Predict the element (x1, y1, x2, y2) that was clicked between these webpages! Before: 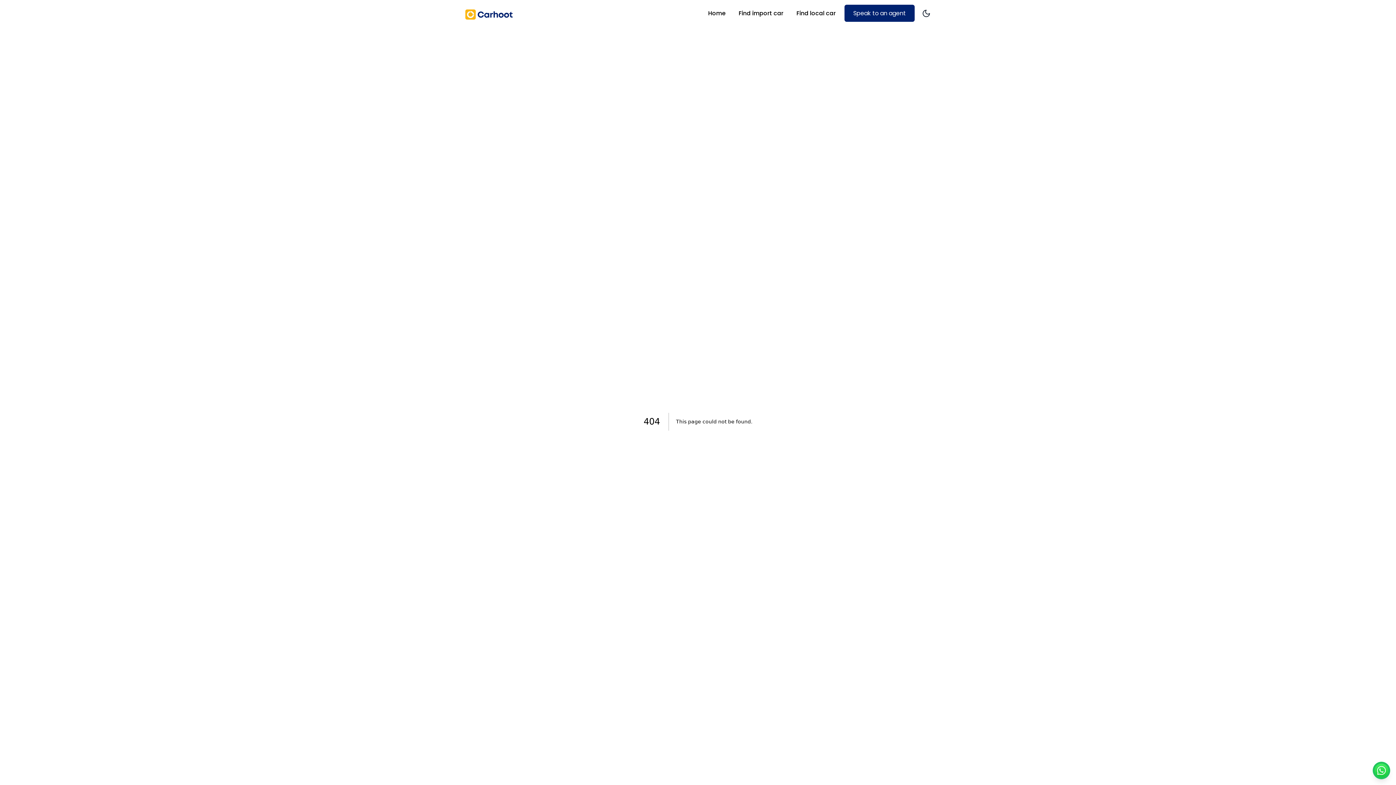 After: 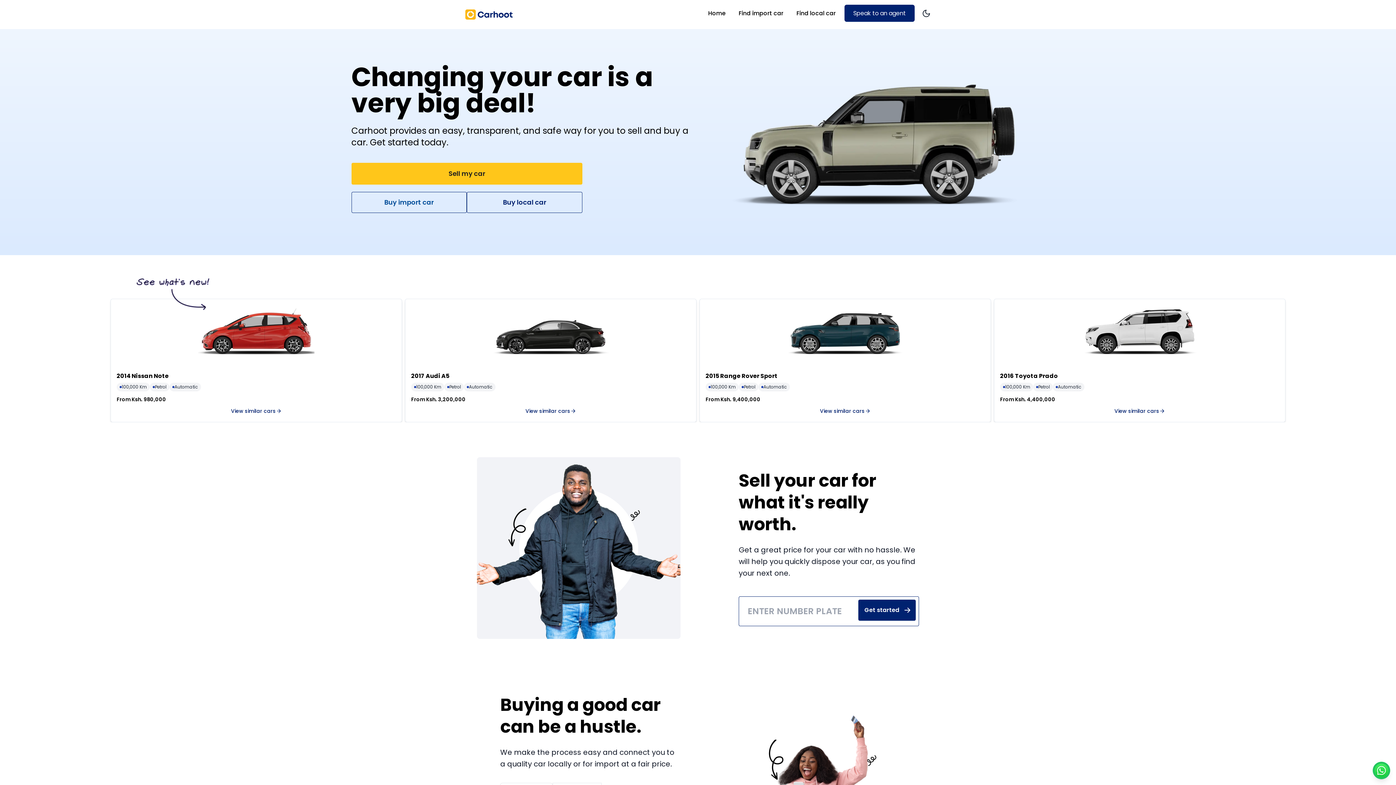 Action: label: Home bbox: (704, 6, 730, 20)